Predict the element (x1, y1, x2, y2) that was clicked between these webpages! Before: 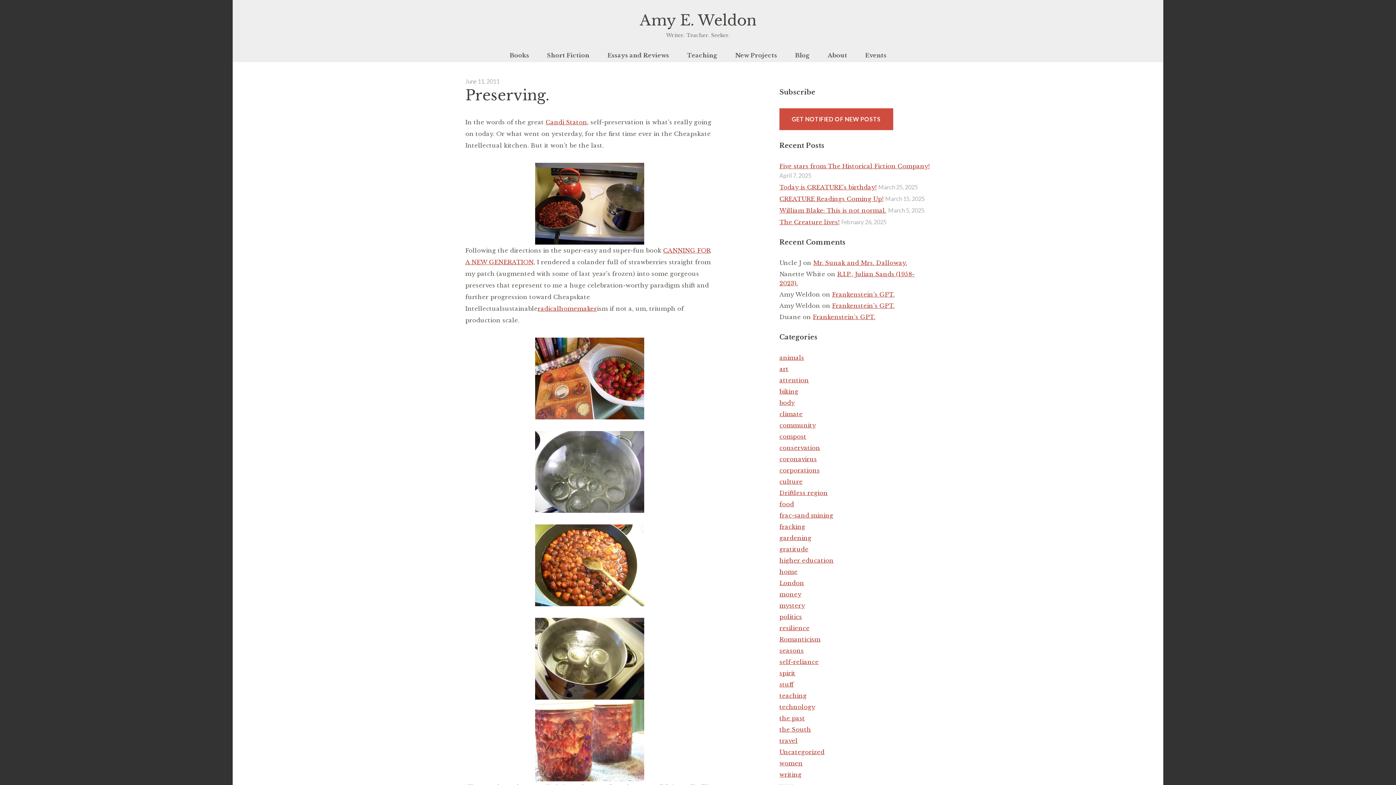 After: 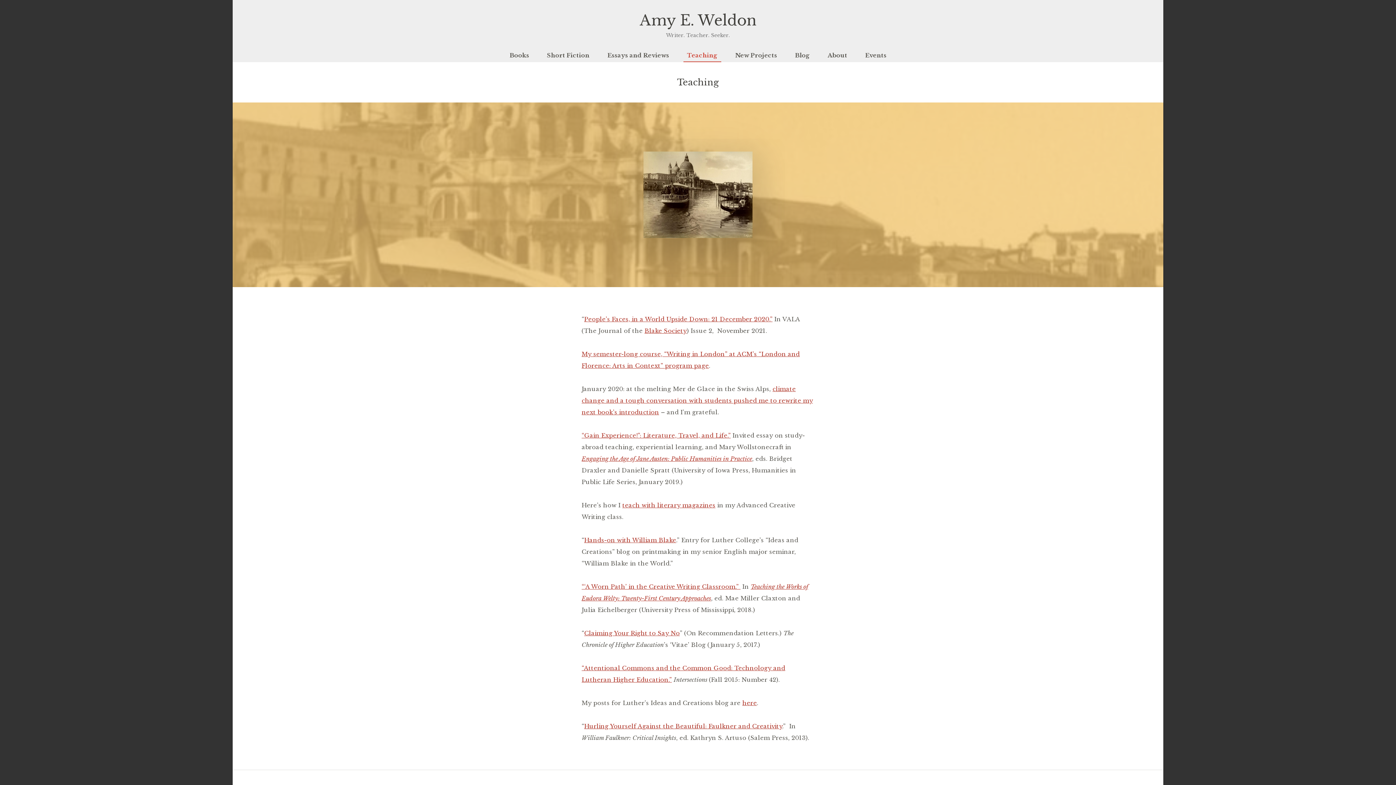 Action: label: Teaching bbox: (683, 49, 721, 62)